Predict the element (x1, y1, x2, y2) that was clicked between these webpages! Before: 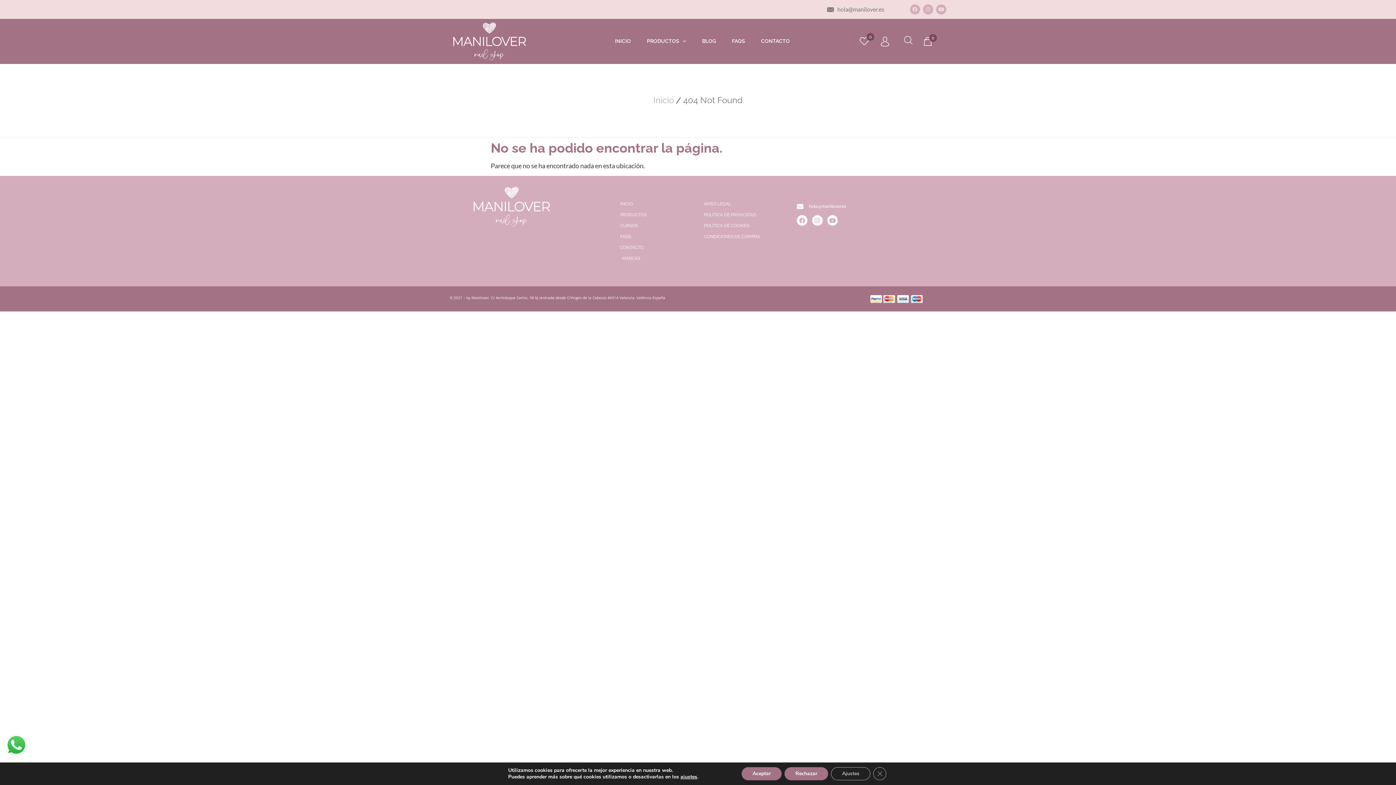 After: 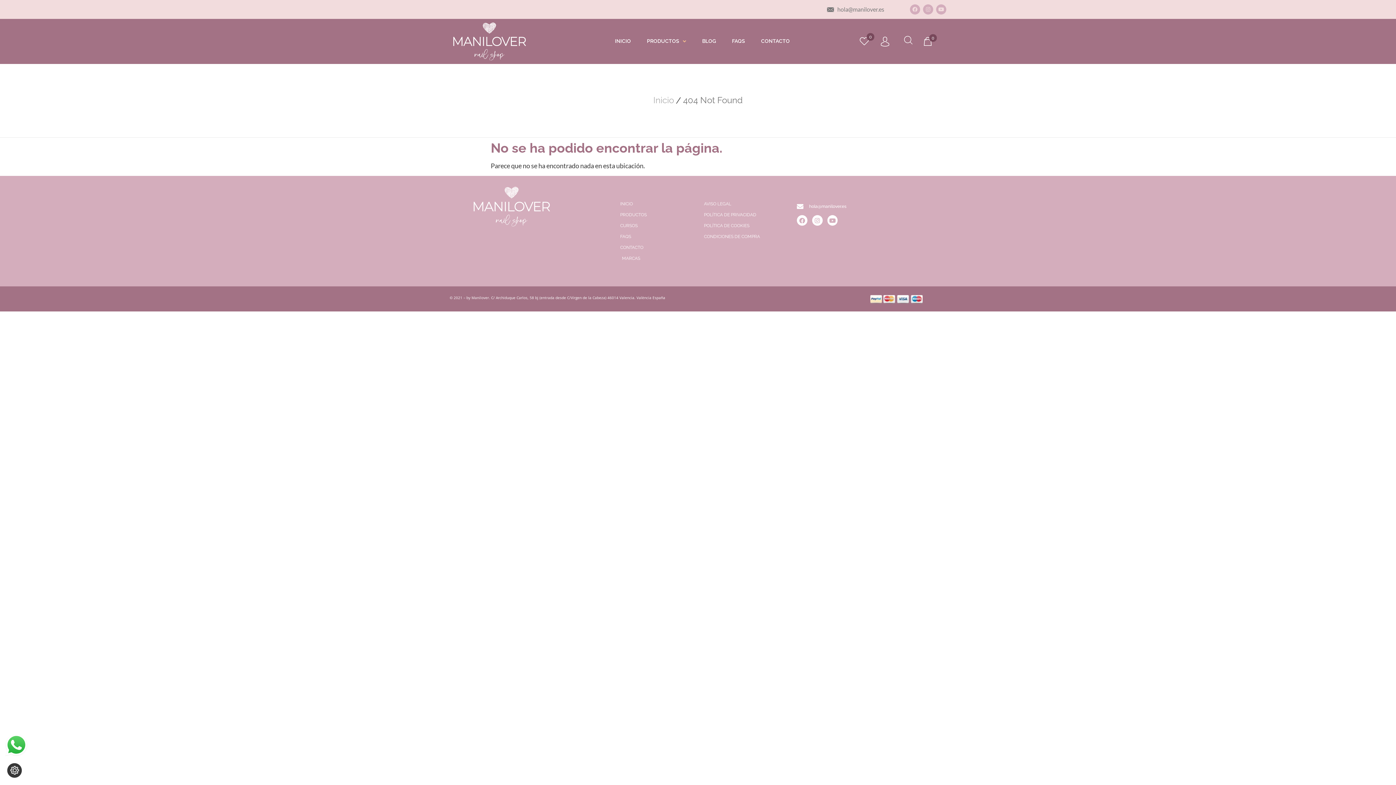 Action: label: Aceptar bbox: (741, 767, 781, 780)